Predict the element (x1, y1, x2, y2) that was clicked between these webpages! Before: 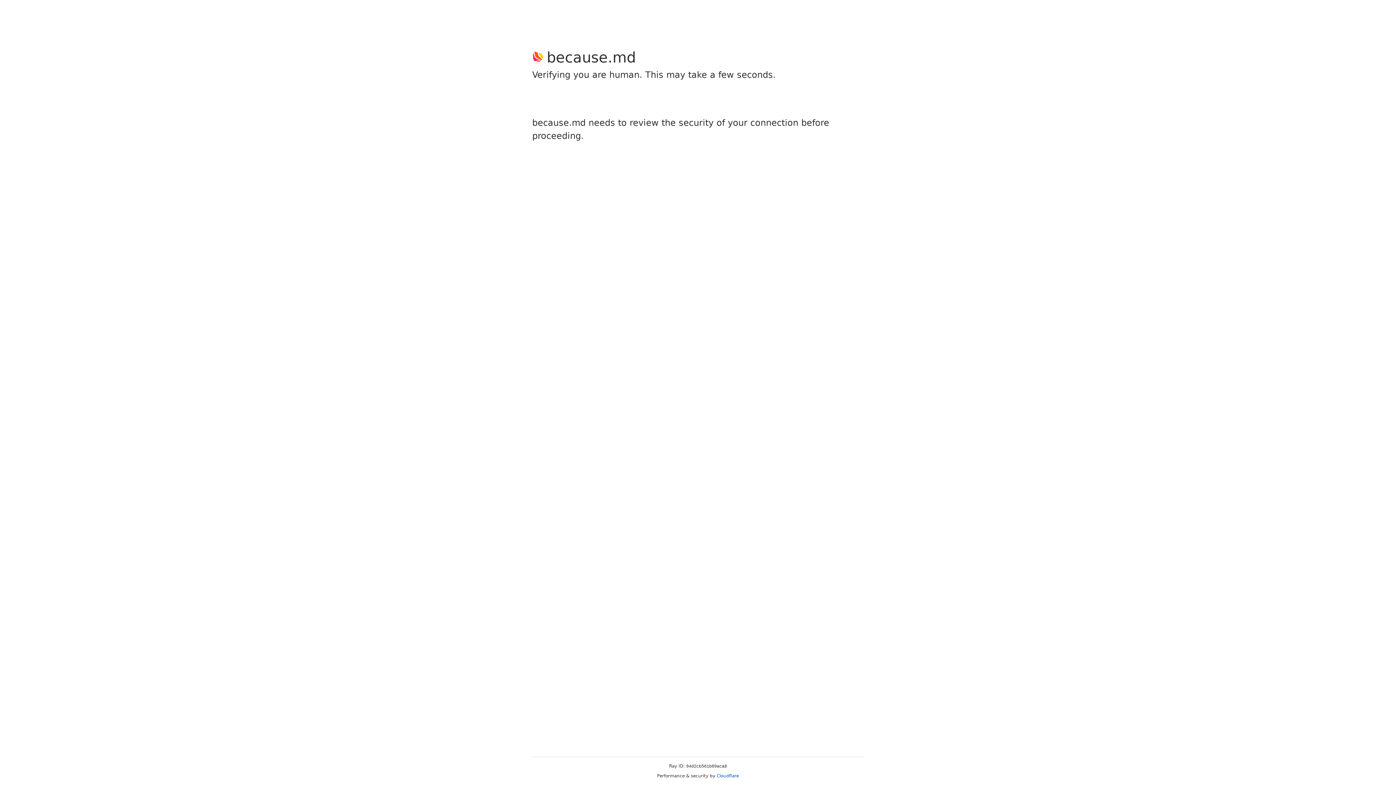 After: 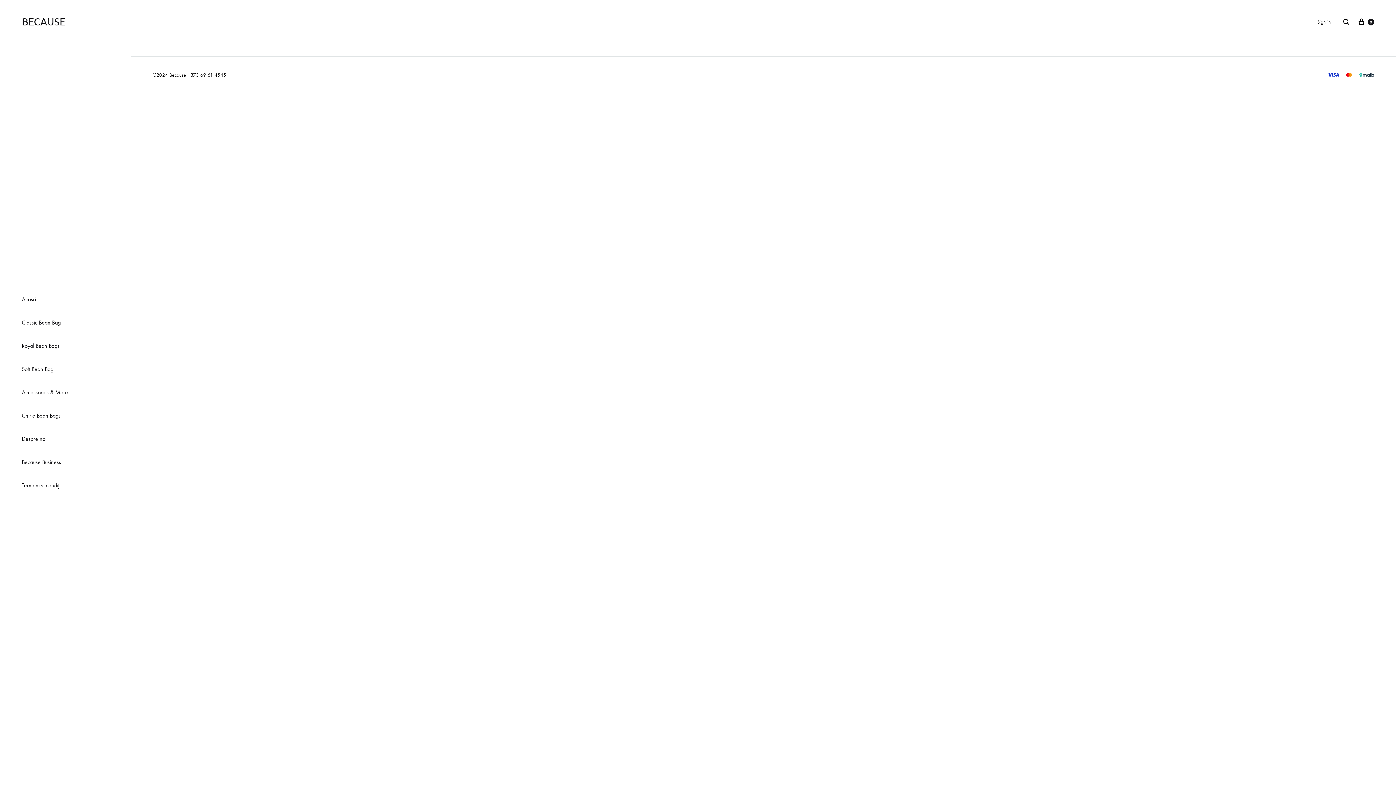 Action: bbox: (716, 773, 739, 778) label: Cloudflare